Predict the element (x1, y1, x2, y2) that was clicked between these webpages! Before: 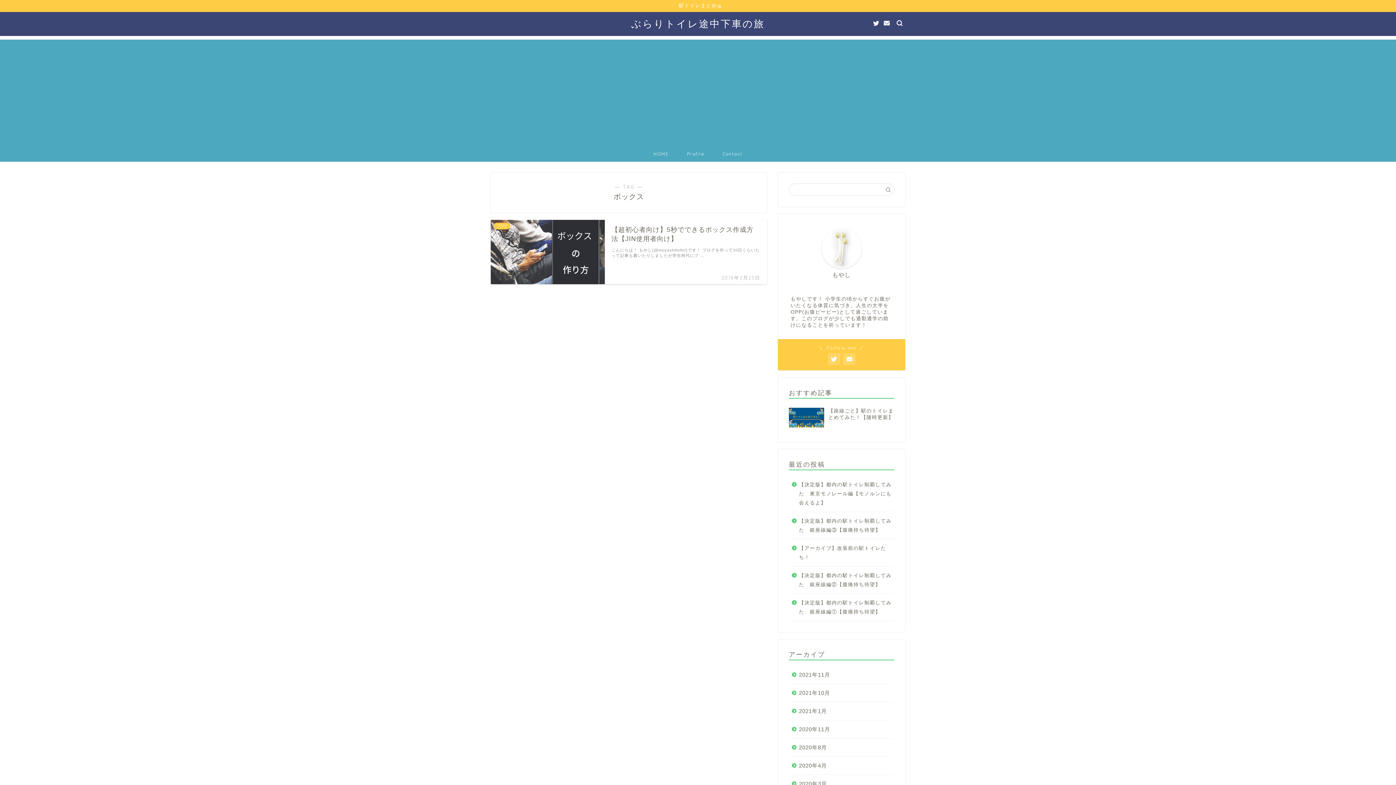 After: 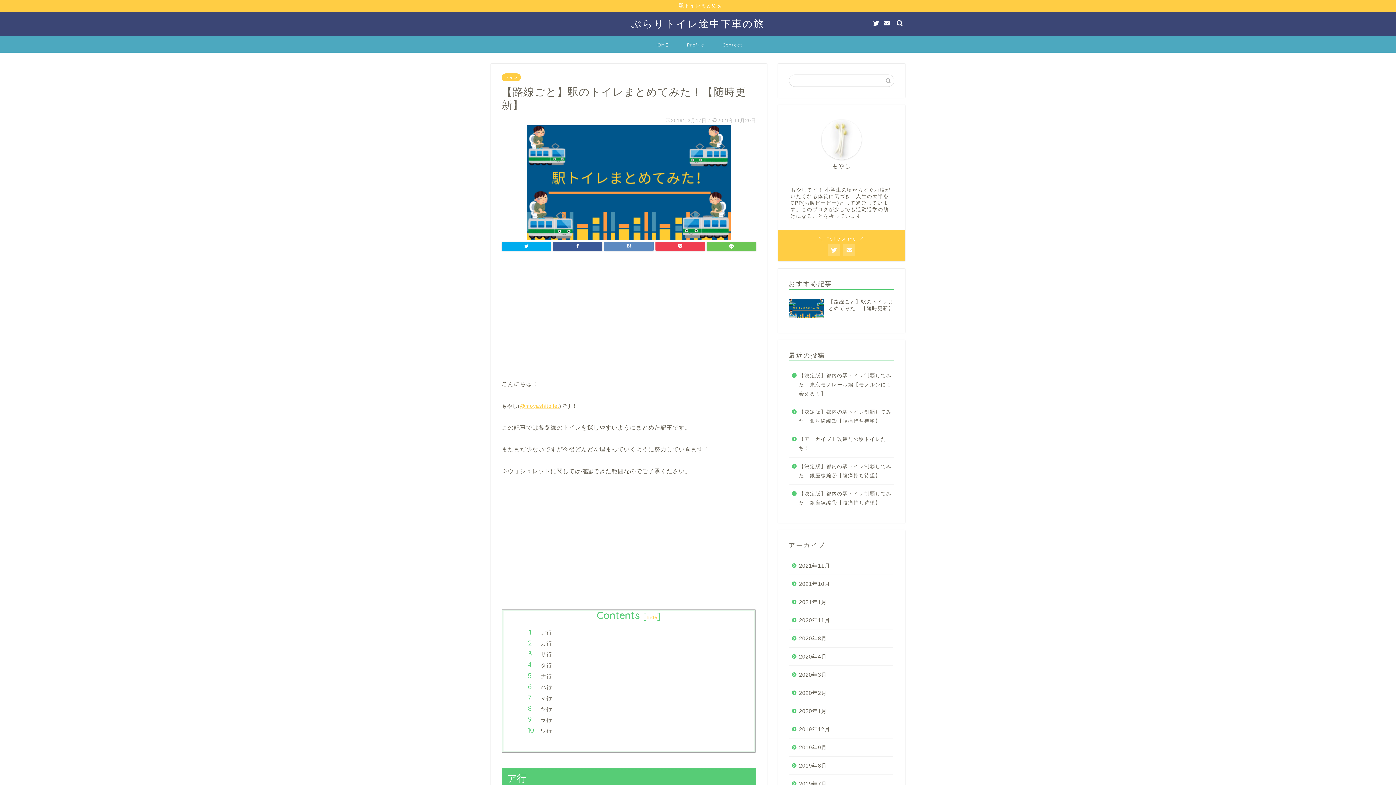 Action: bbox: (789, 404, 894, 431) label: 【路線ごと】駅のトイレまとめてみた！【随時更新】